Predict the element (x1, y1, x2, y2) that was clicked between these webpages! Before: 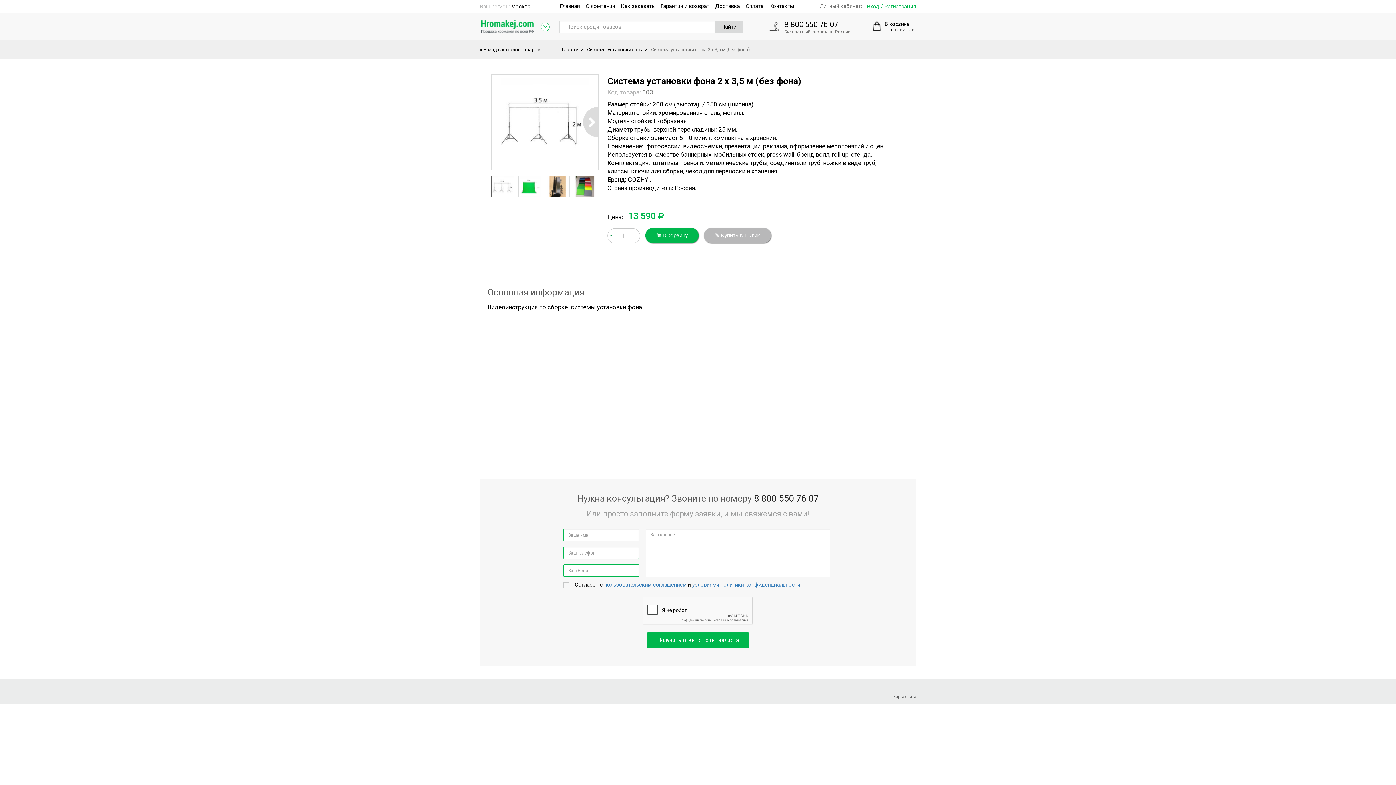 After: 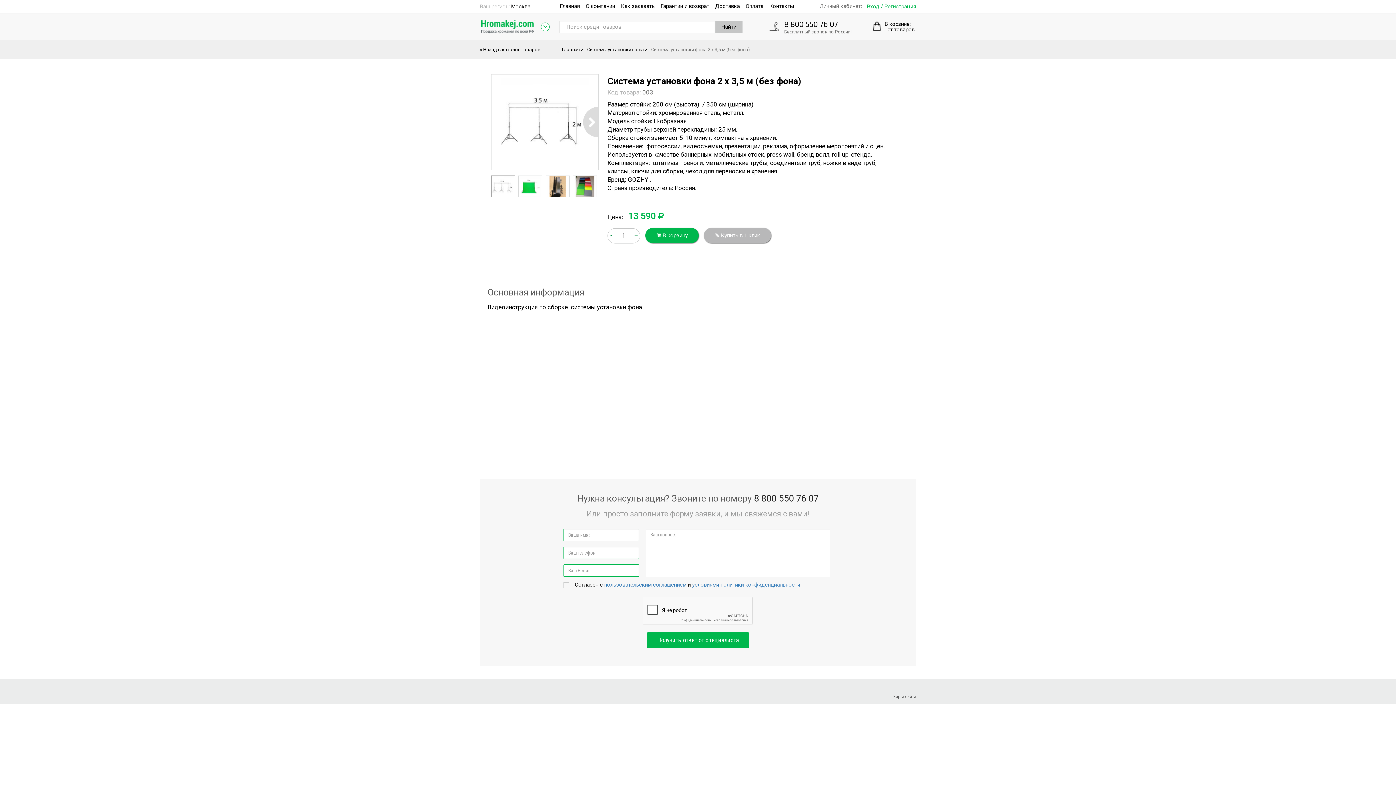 Action: label: Найти bbox: (715, 20, 742, 33)